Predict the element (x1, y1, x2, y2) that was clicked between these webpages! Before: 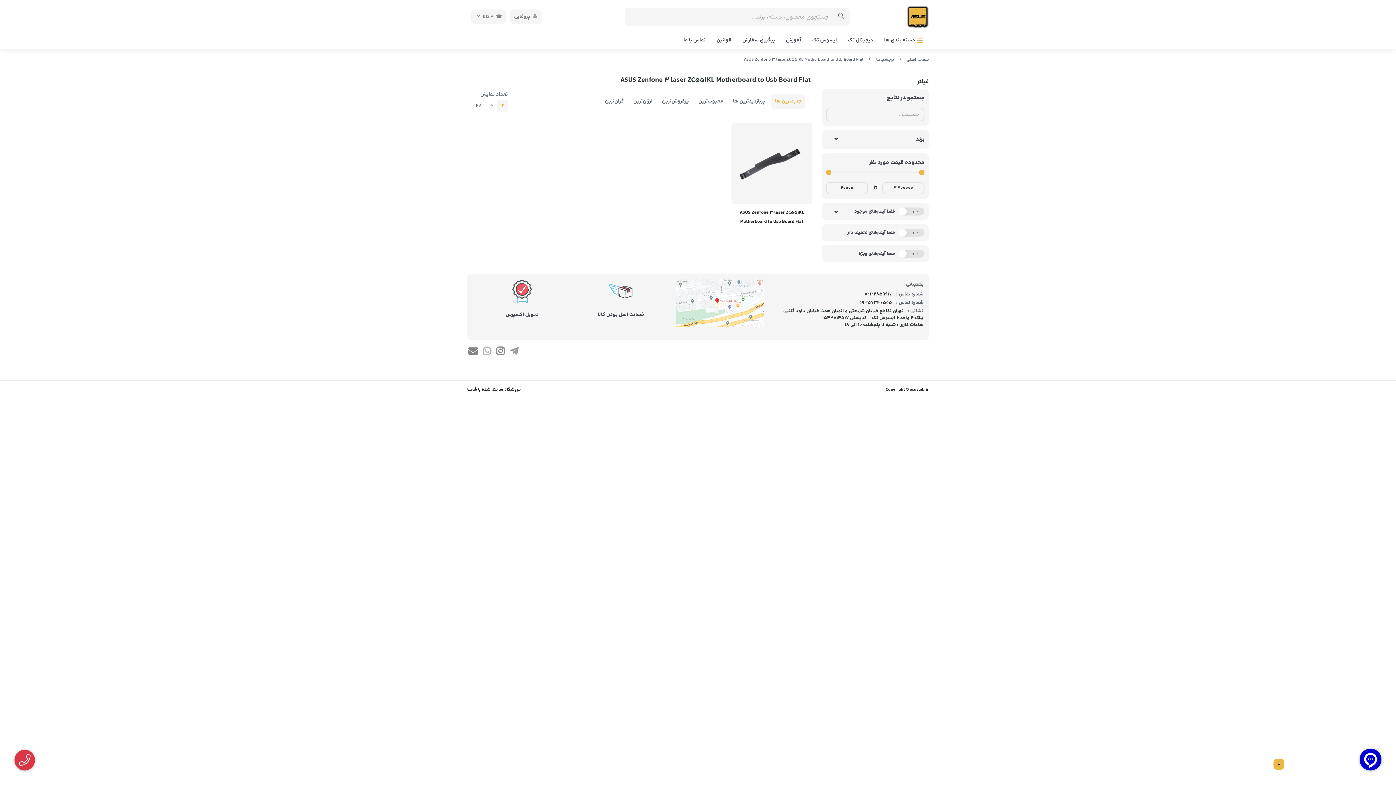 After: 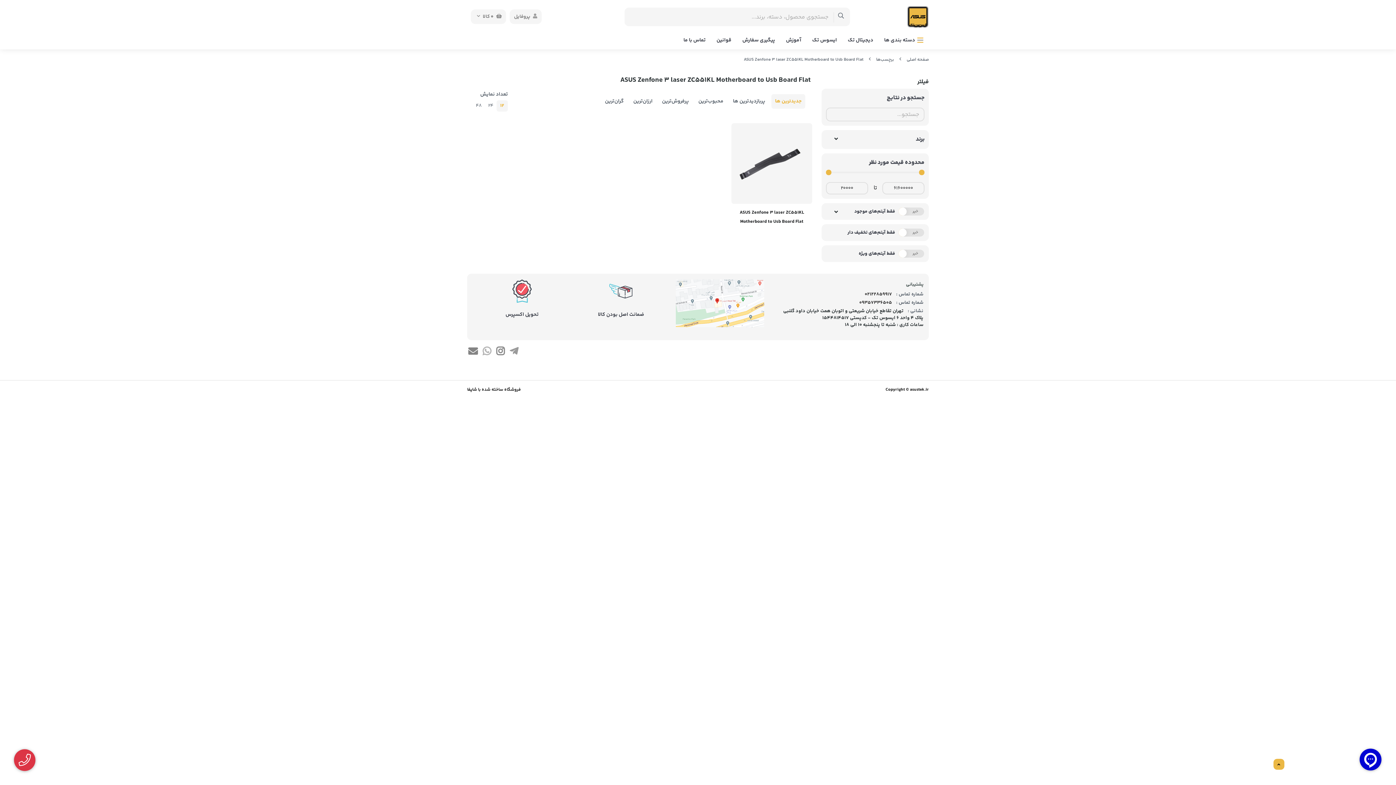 Action: bbox: (14, 750, 34, 770)